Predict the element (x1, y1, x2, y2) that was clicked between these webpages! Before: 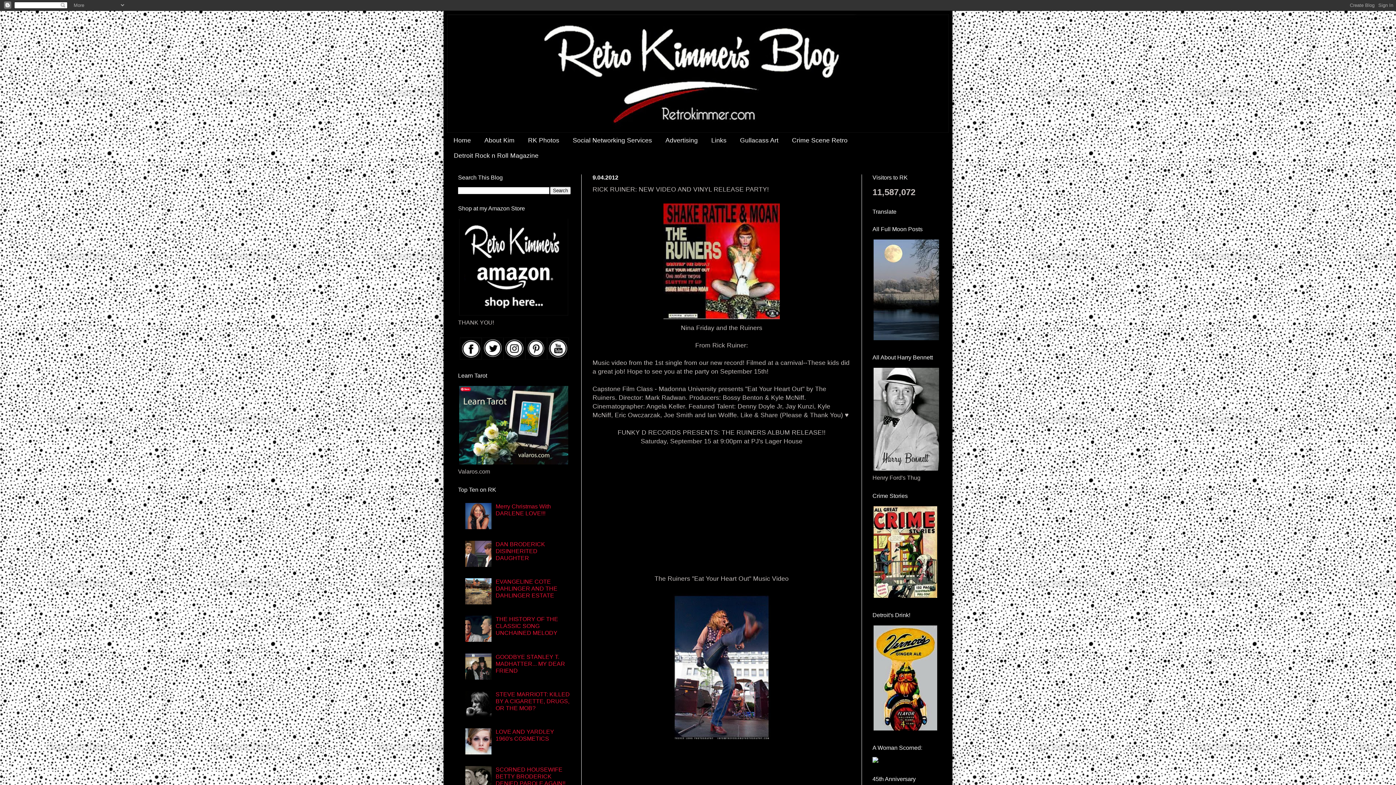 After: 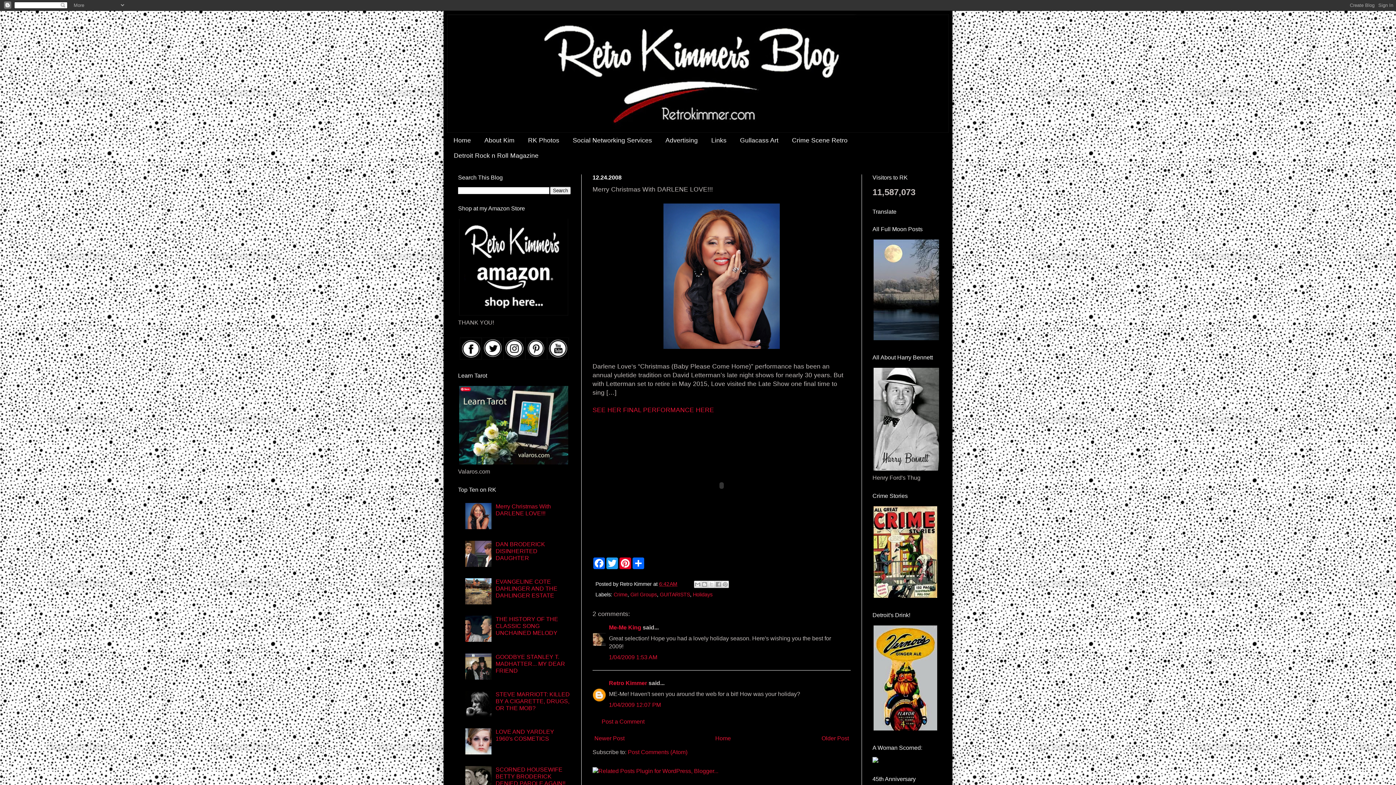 Action: label: Merry Christmas With DARLENE LOVE!!! bbox: (495, 503, 551, 516)